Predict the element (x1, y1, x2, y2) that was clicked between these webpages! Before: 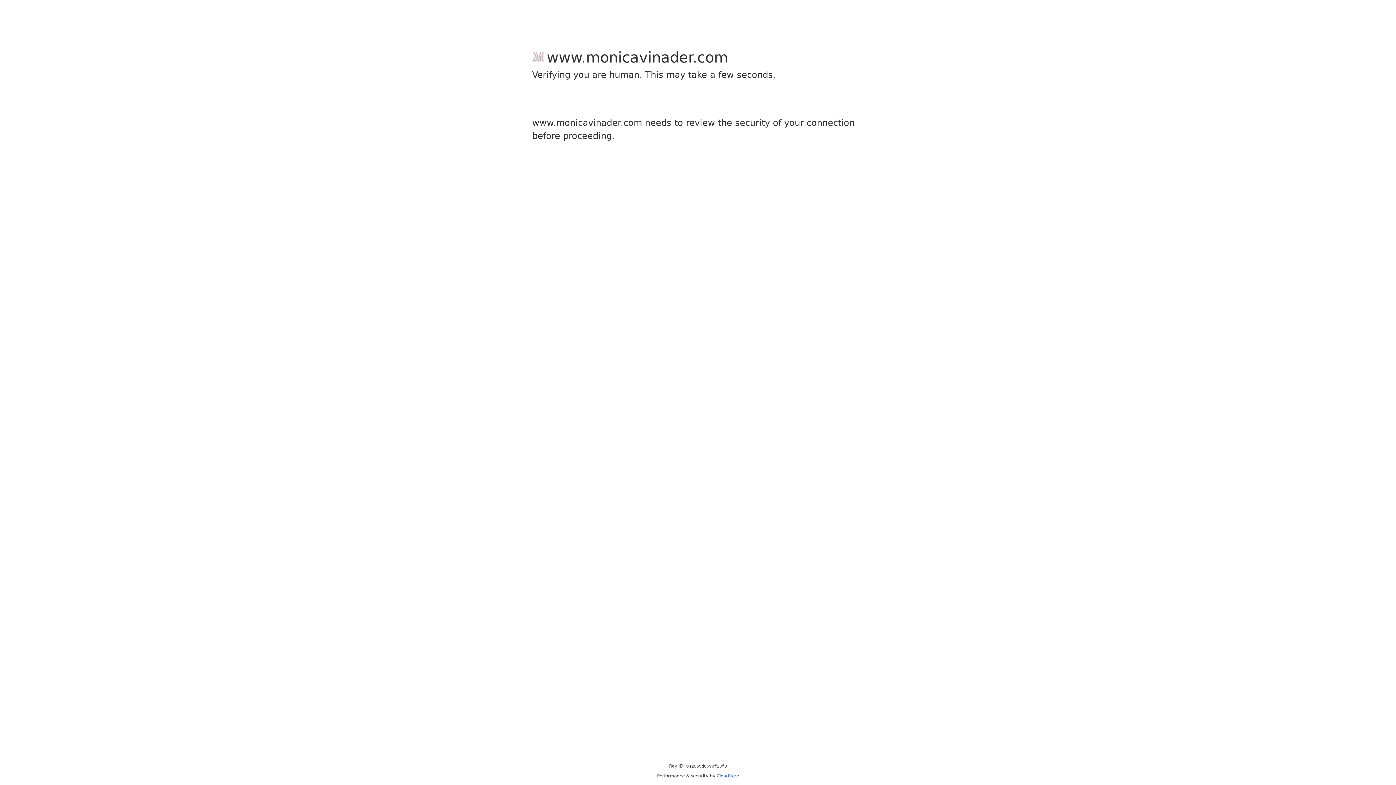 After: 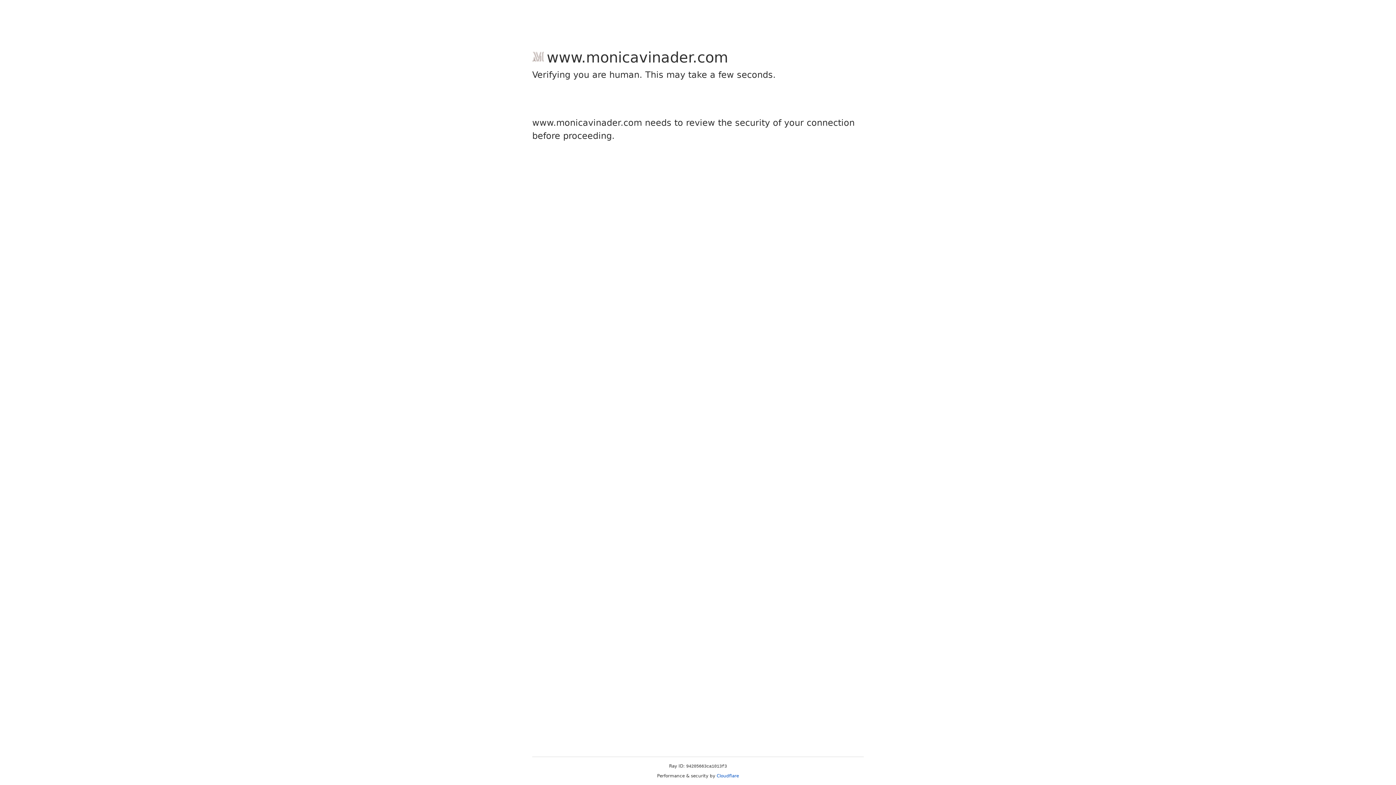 Action: bbox: (716, 773, 739, 778) label: Cloudflare